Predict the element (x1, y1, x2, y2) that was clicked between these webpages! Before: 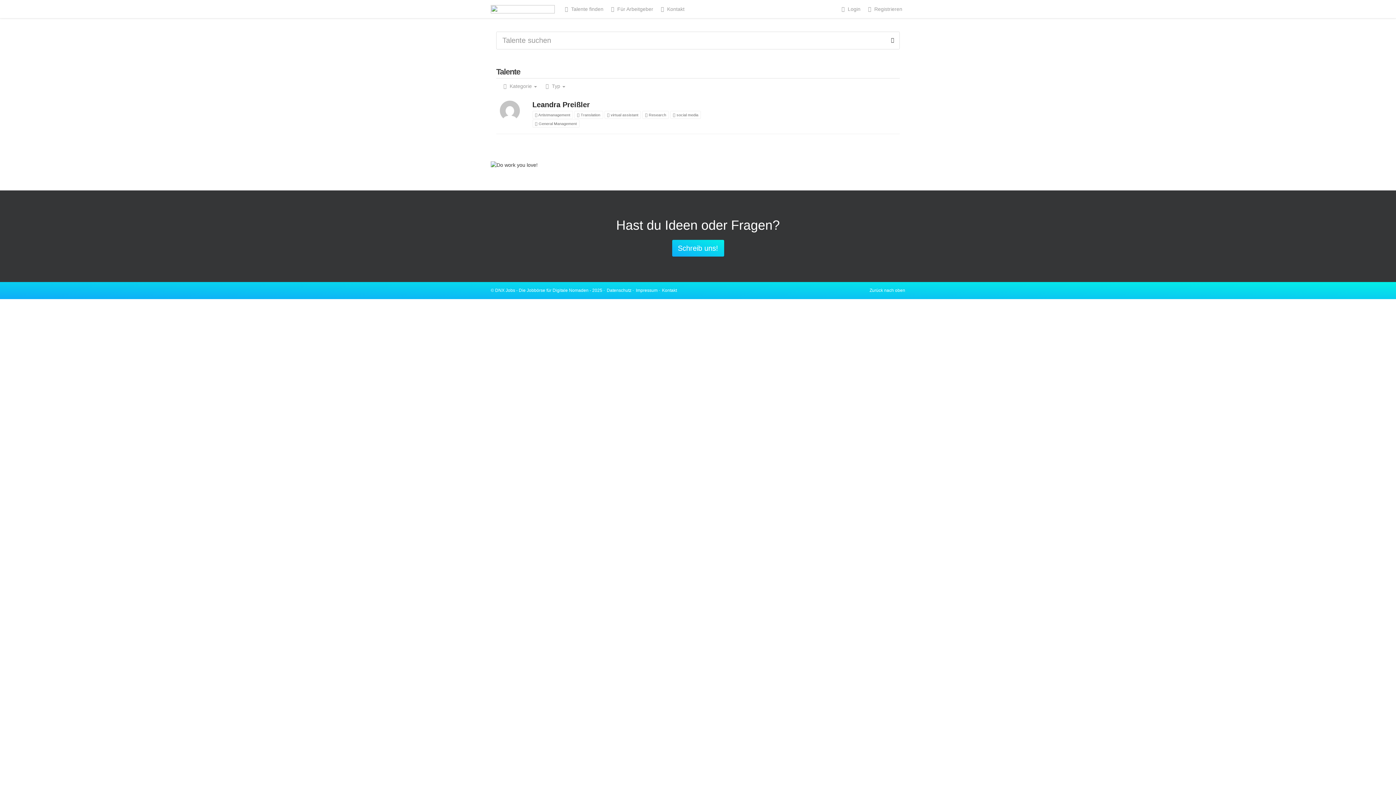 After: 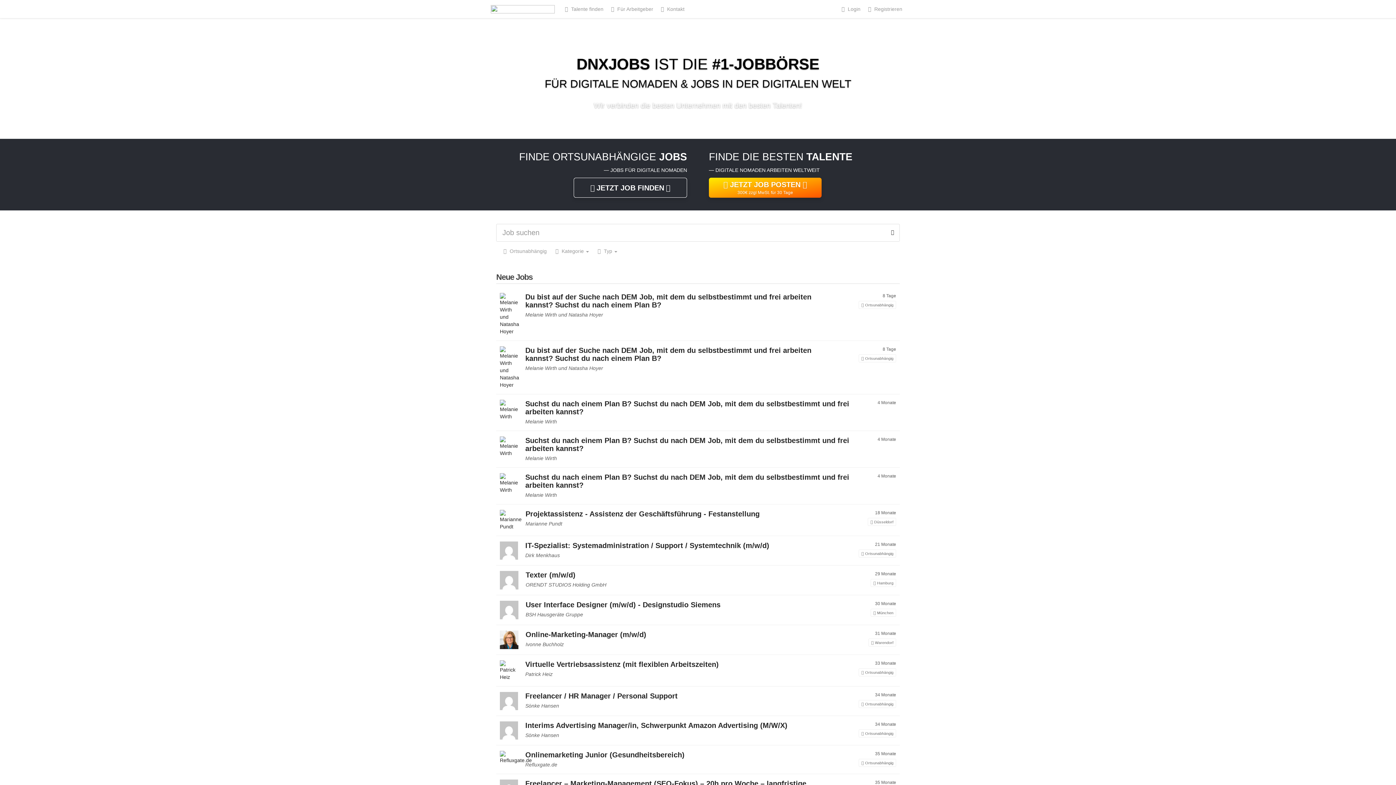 Action: bbox: (485, 0, 560, 18)